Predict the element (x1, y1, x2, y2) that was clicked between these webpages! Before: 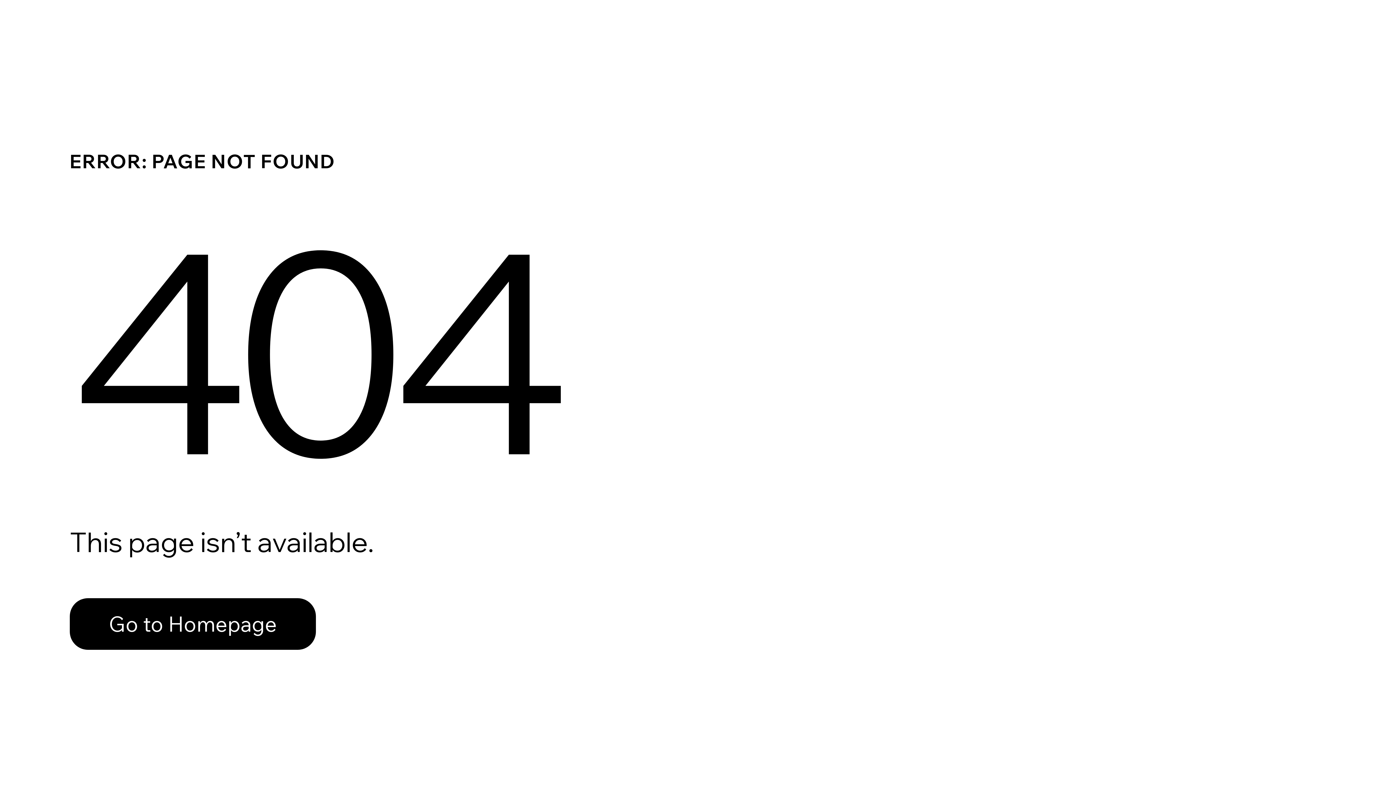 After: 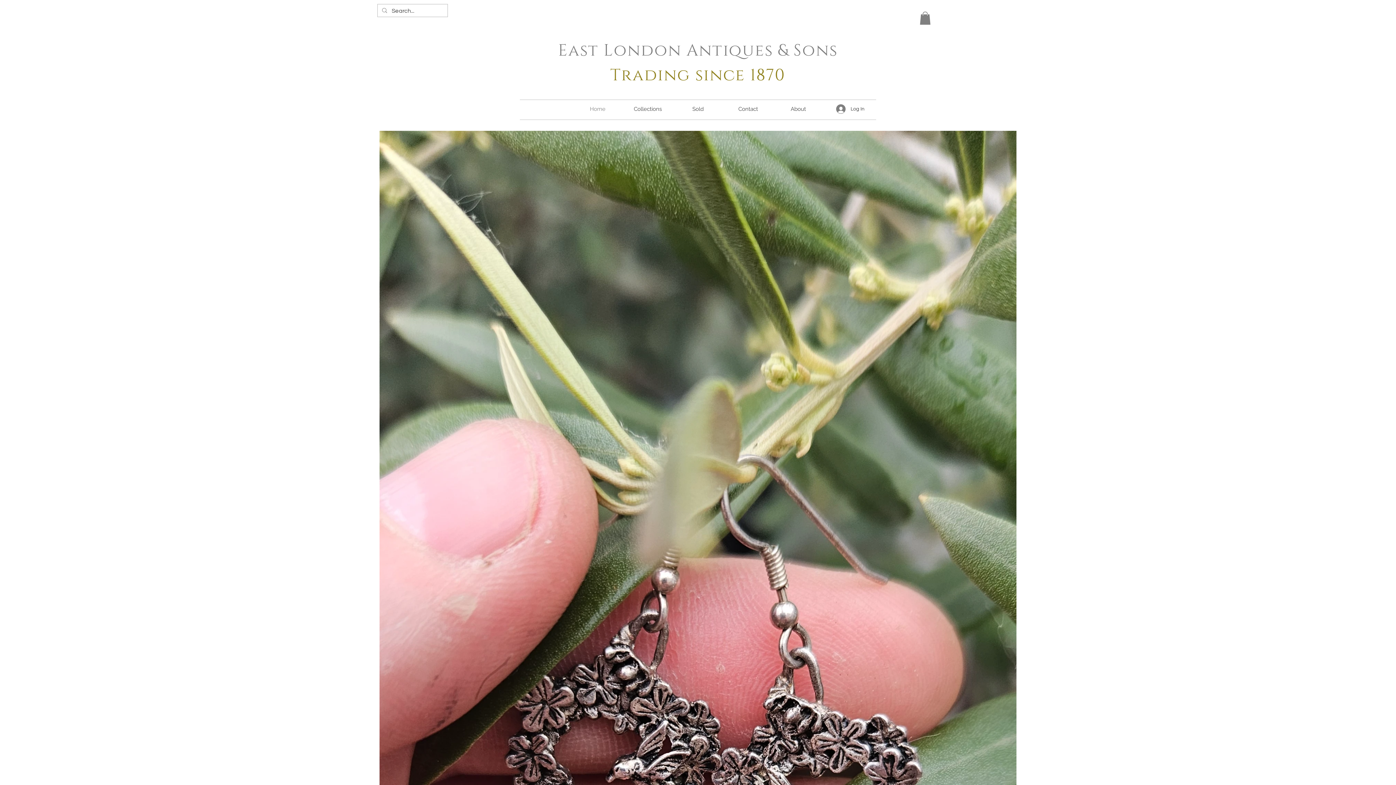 Action: label: Go to Homepage bbox: (69, 582, 768, 659)